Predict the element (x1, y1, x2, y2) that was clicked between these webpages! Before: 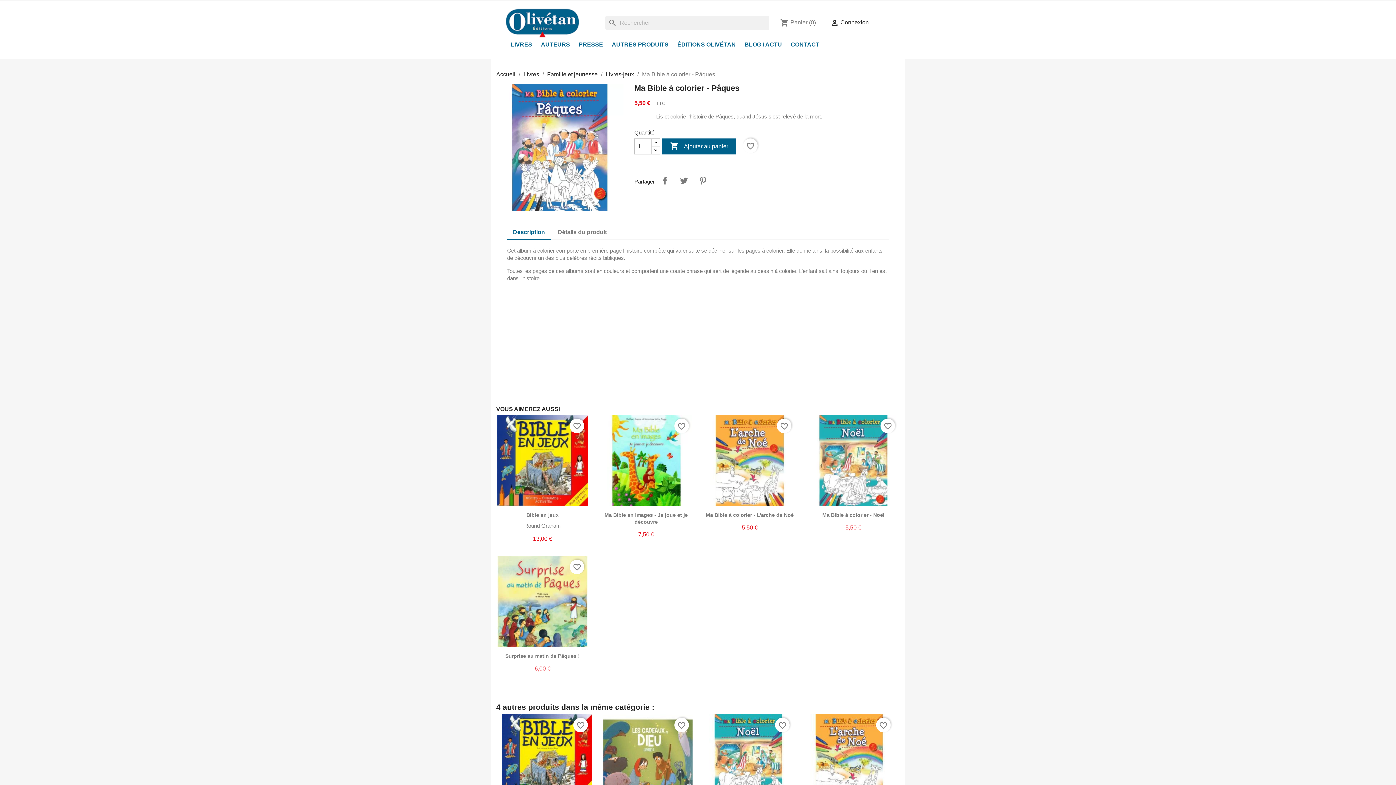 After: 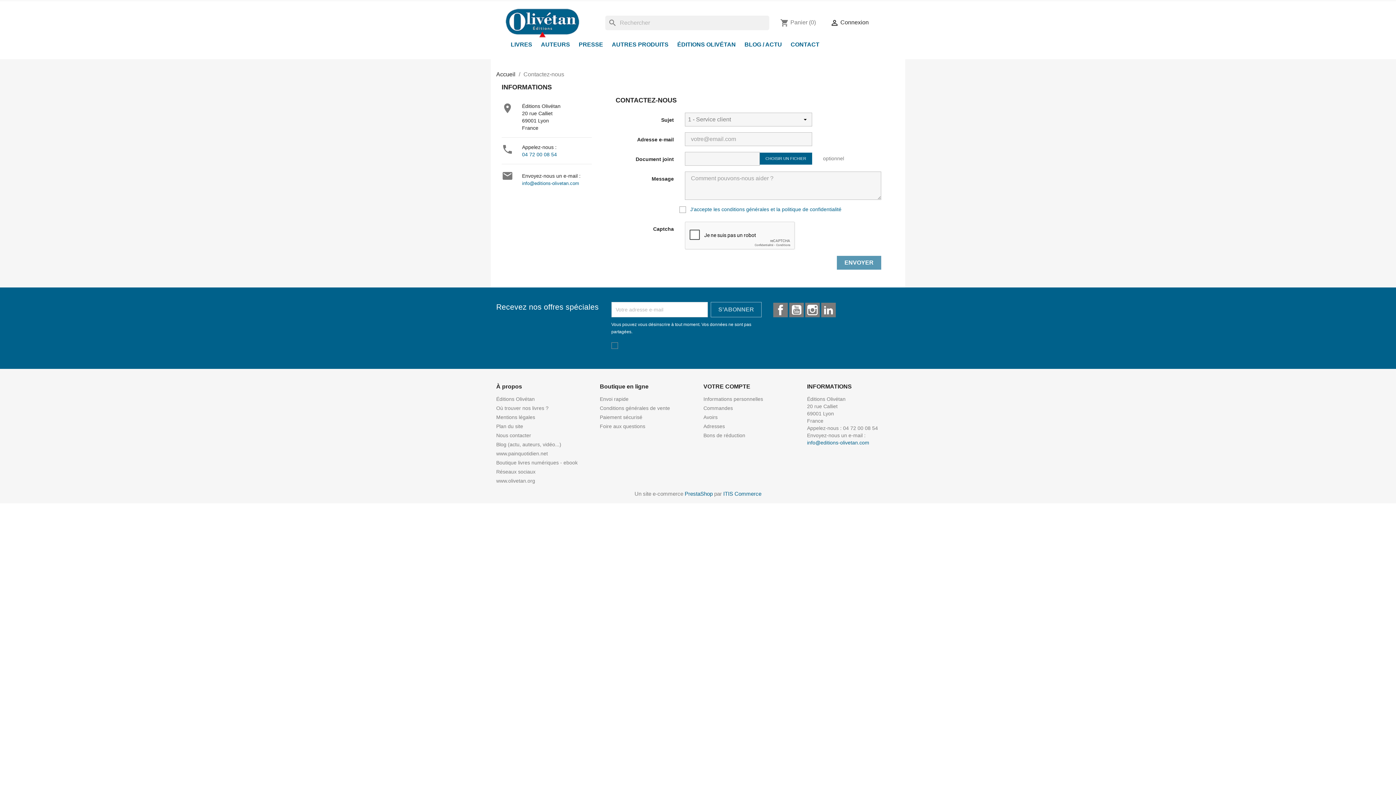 Action: label: CONTACT bbox: (787, 37, 823, 52)